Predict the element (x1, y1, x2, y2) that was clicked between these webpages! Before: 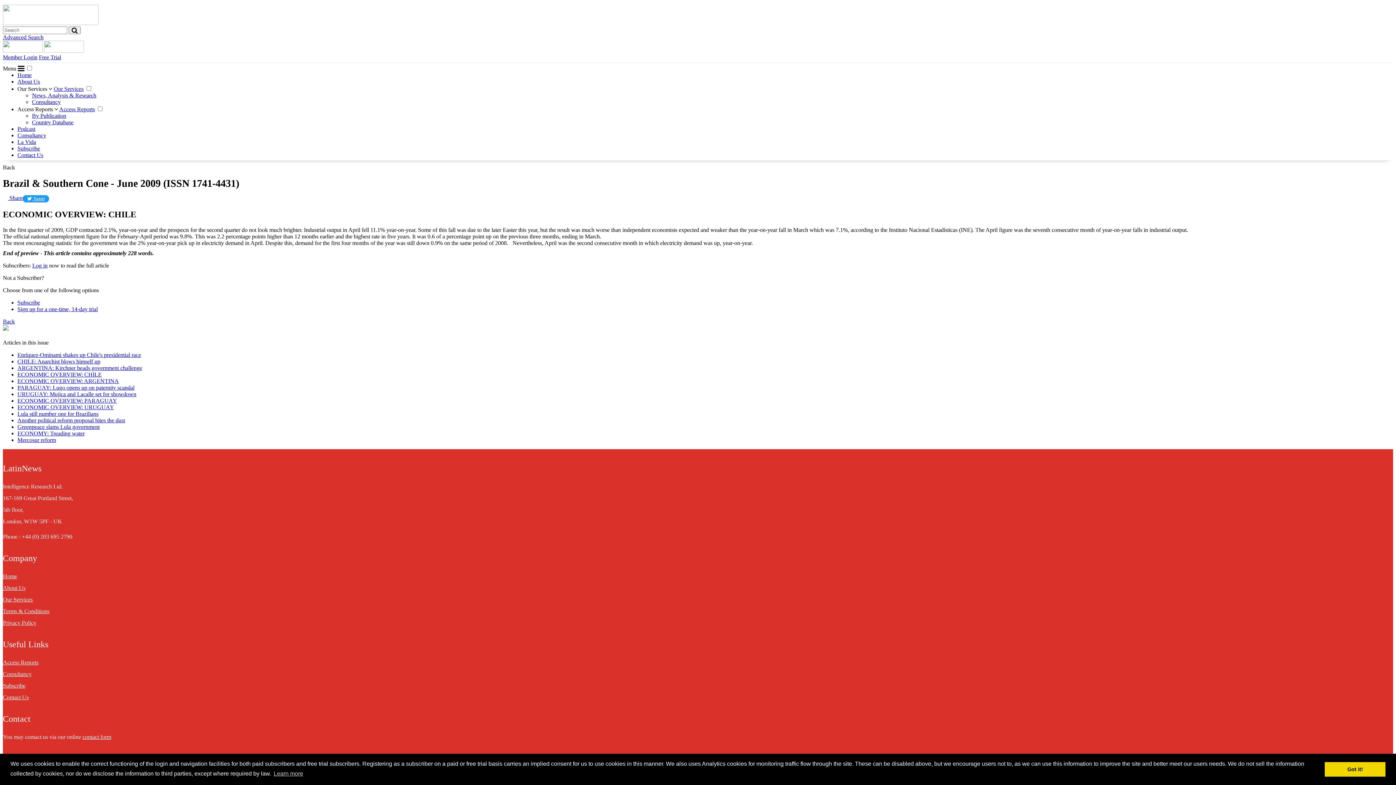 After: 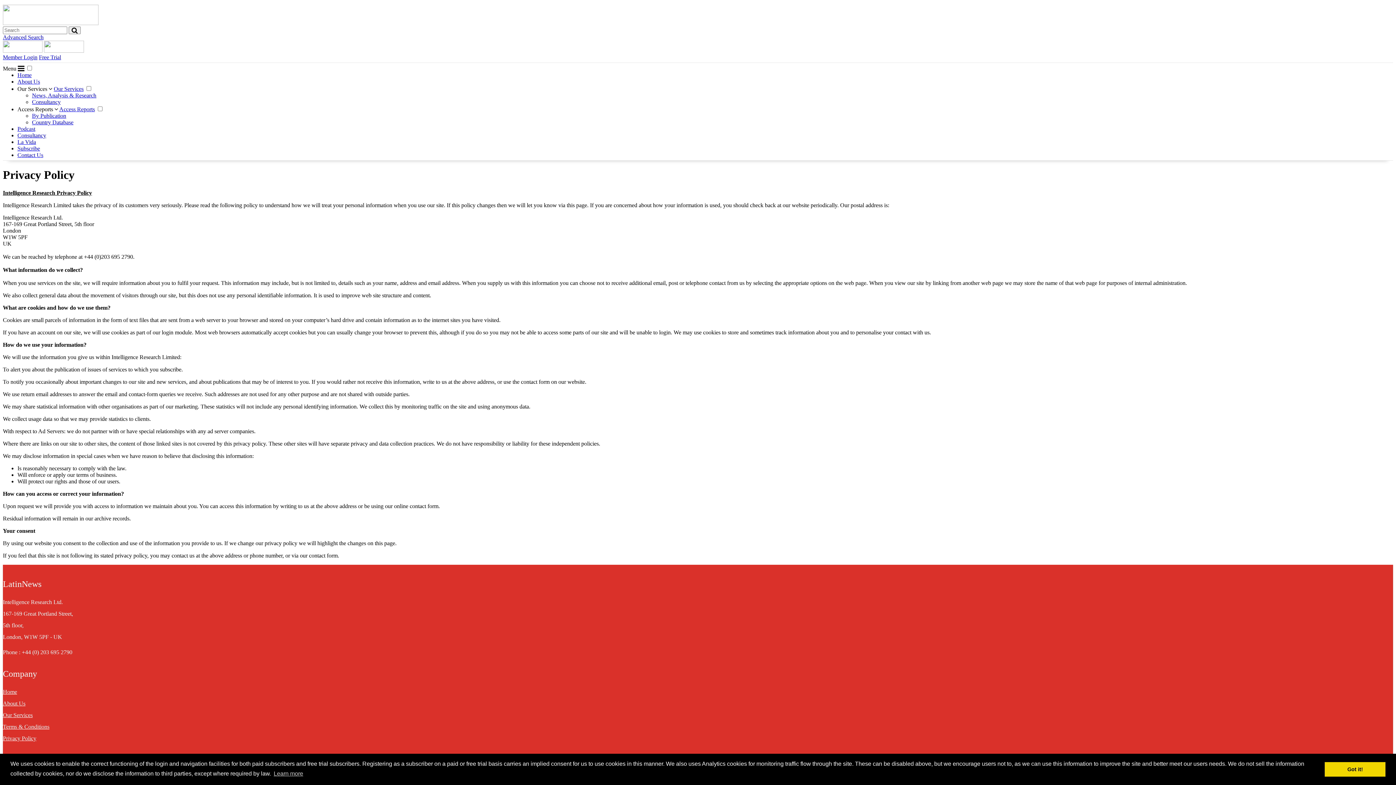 Action: bbox: (2, 619, 36, 626) label: Privacy Policy